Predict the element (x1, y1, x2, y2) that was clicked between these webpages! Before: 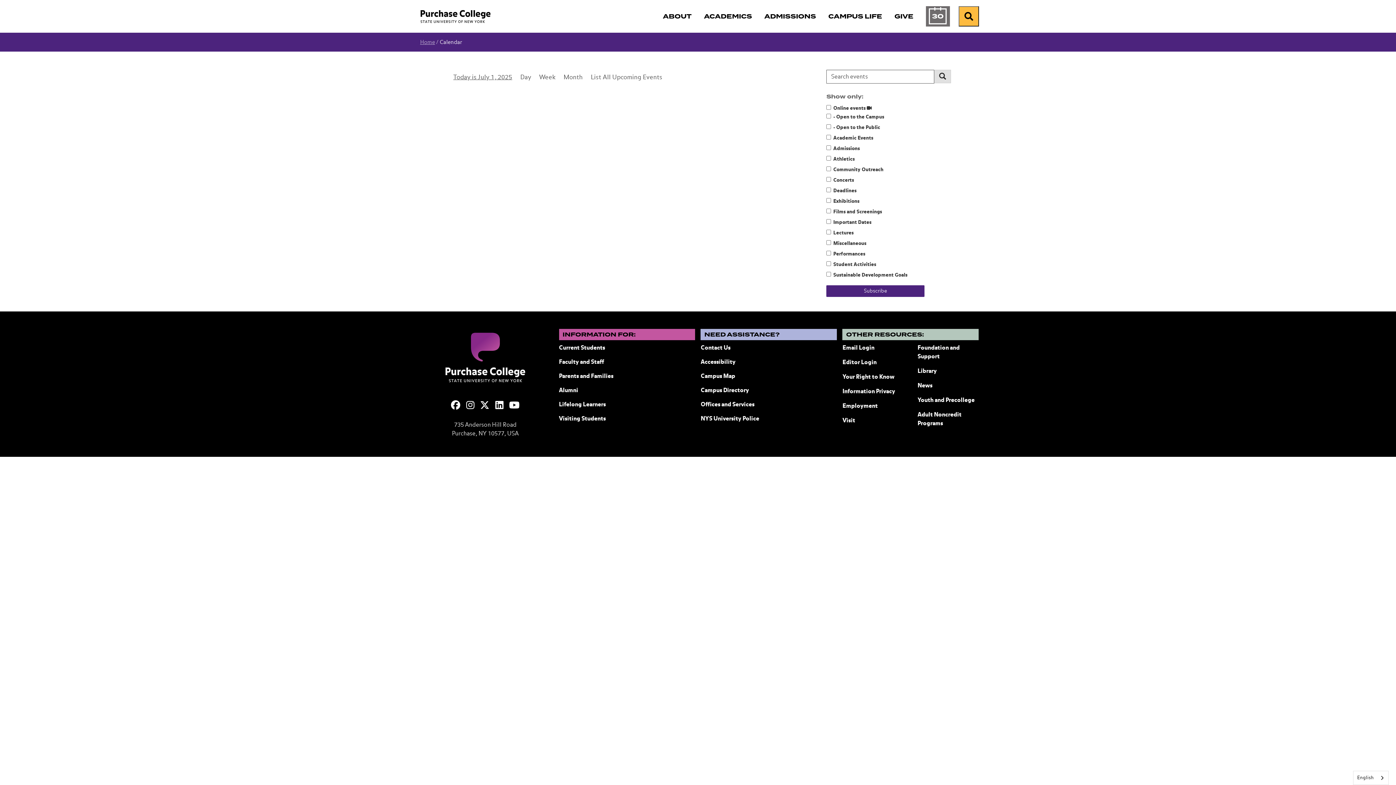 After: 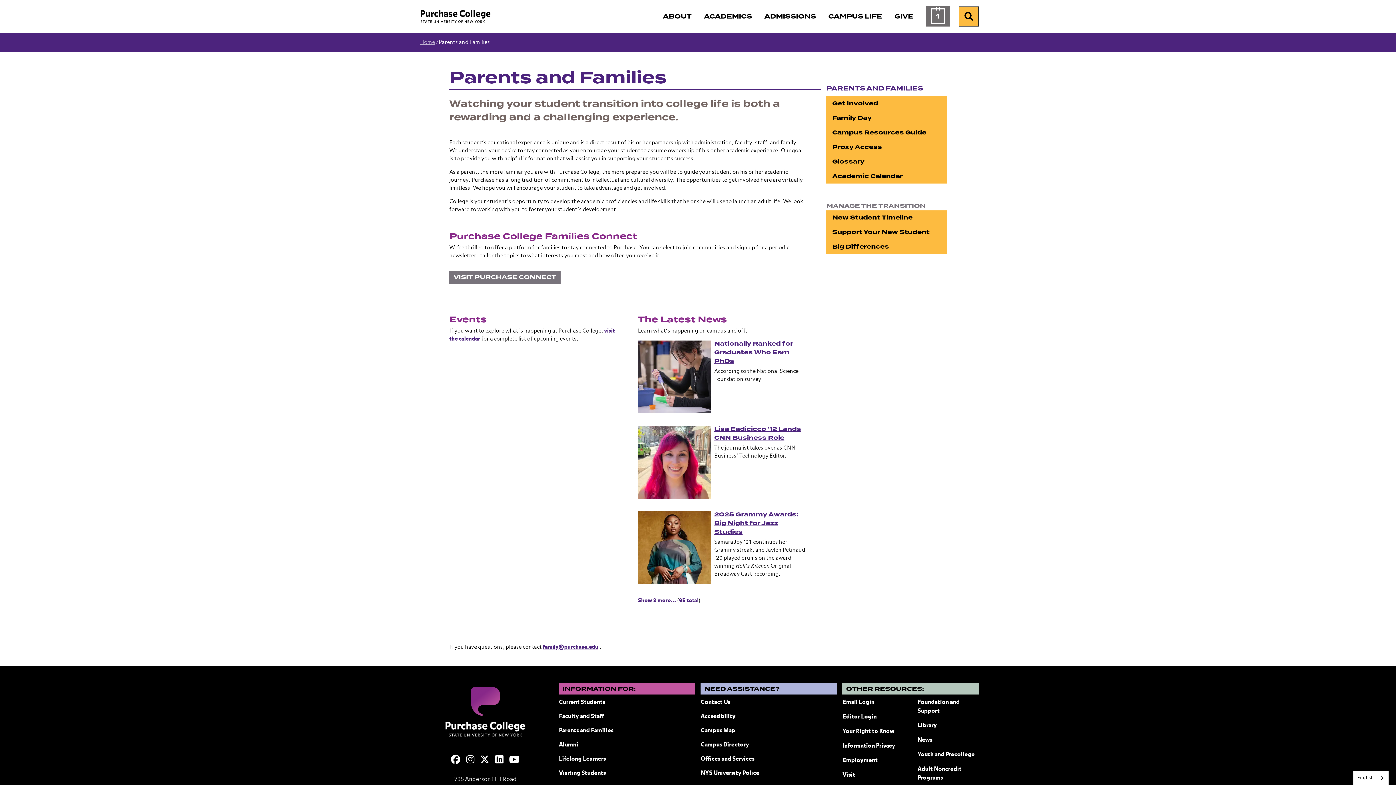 Action: label: Parents and Families bbox: (559, 372, 613, 381)